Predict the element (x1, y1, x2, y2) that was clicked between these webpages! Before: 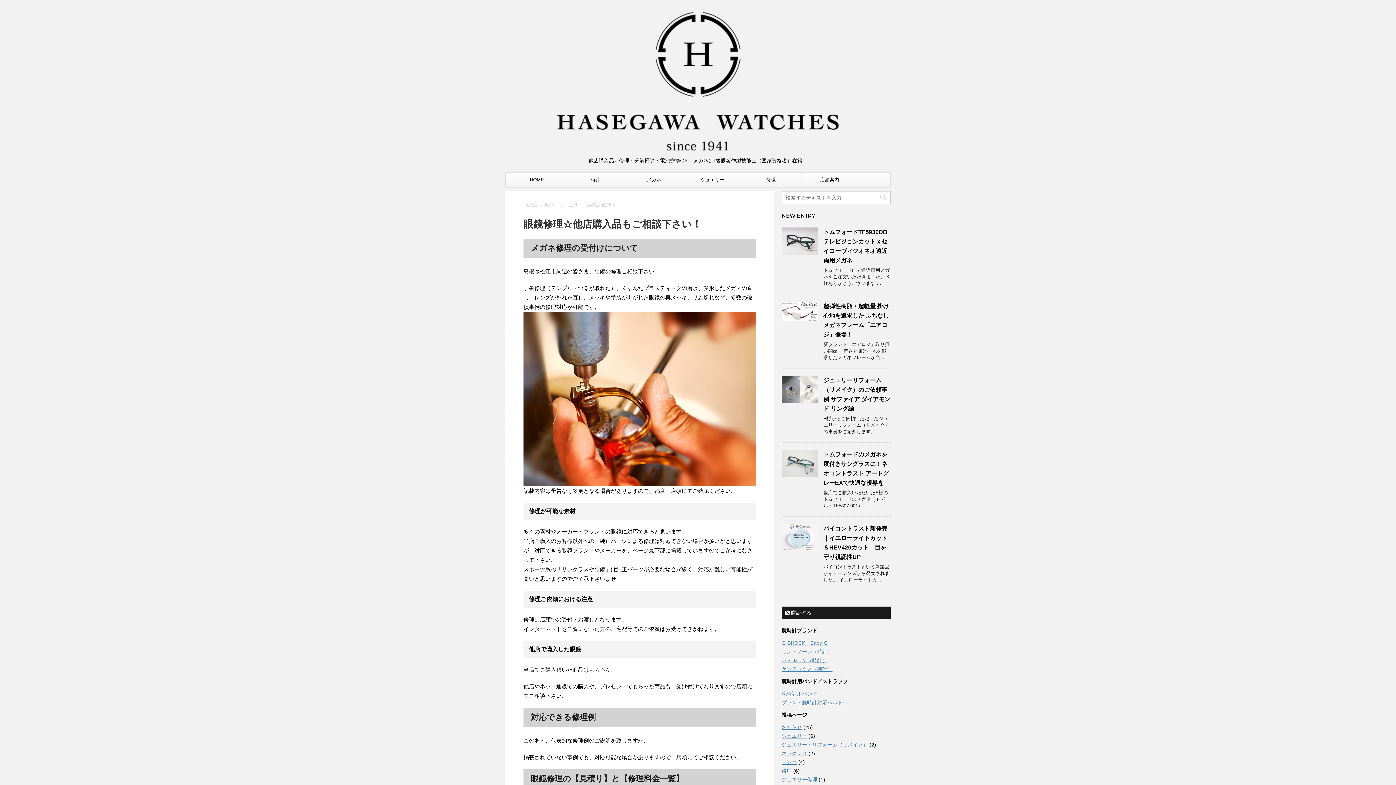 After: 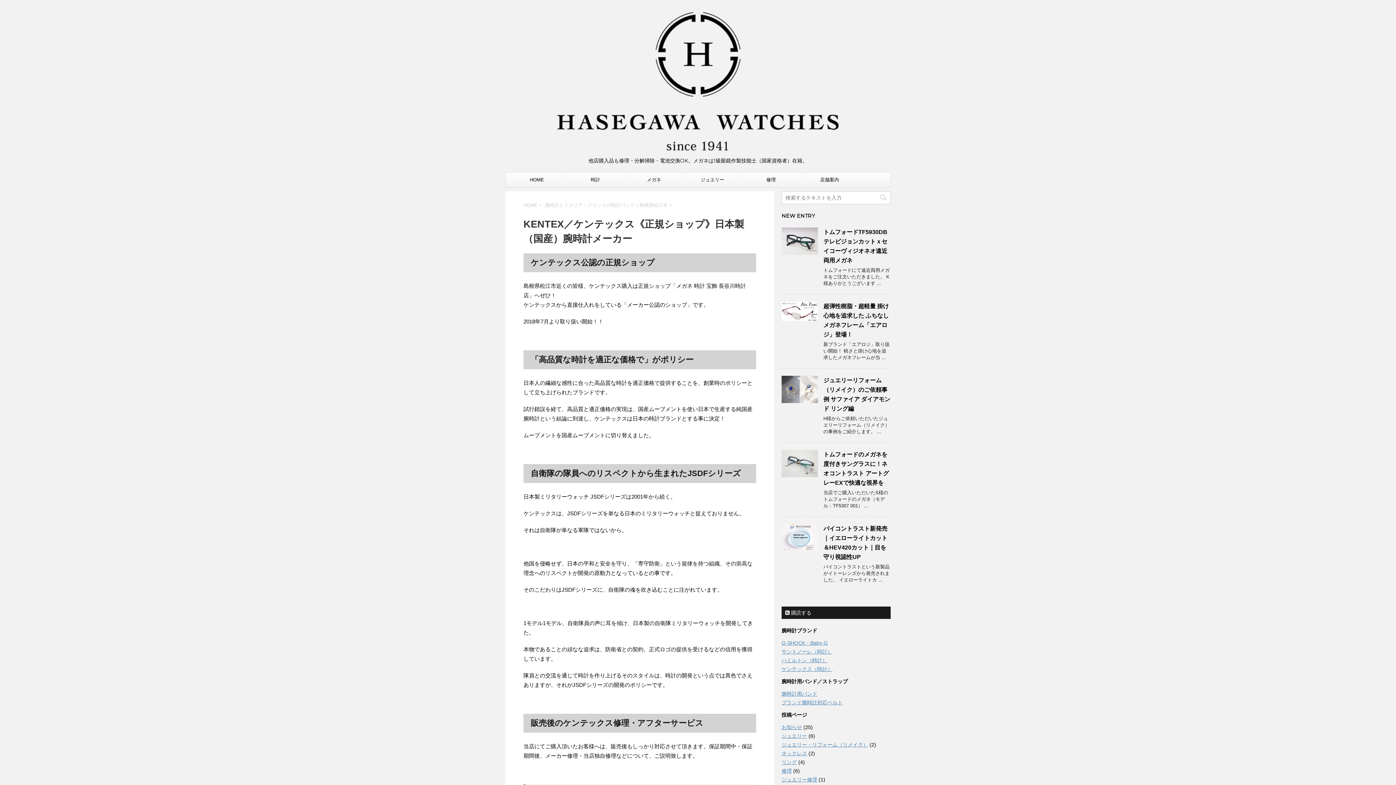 Action: label: ケンテックス（時計） bbox: (781, 666, 832, 672)